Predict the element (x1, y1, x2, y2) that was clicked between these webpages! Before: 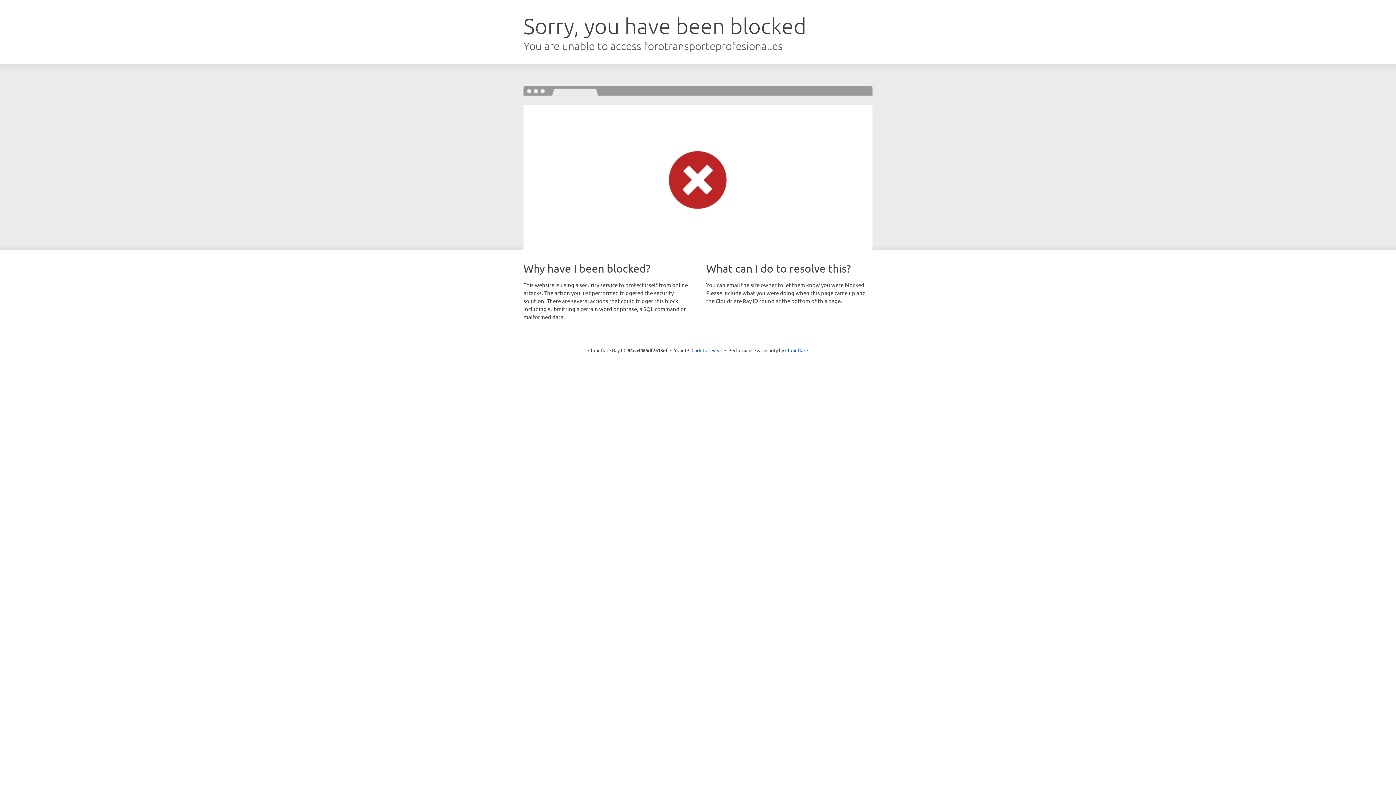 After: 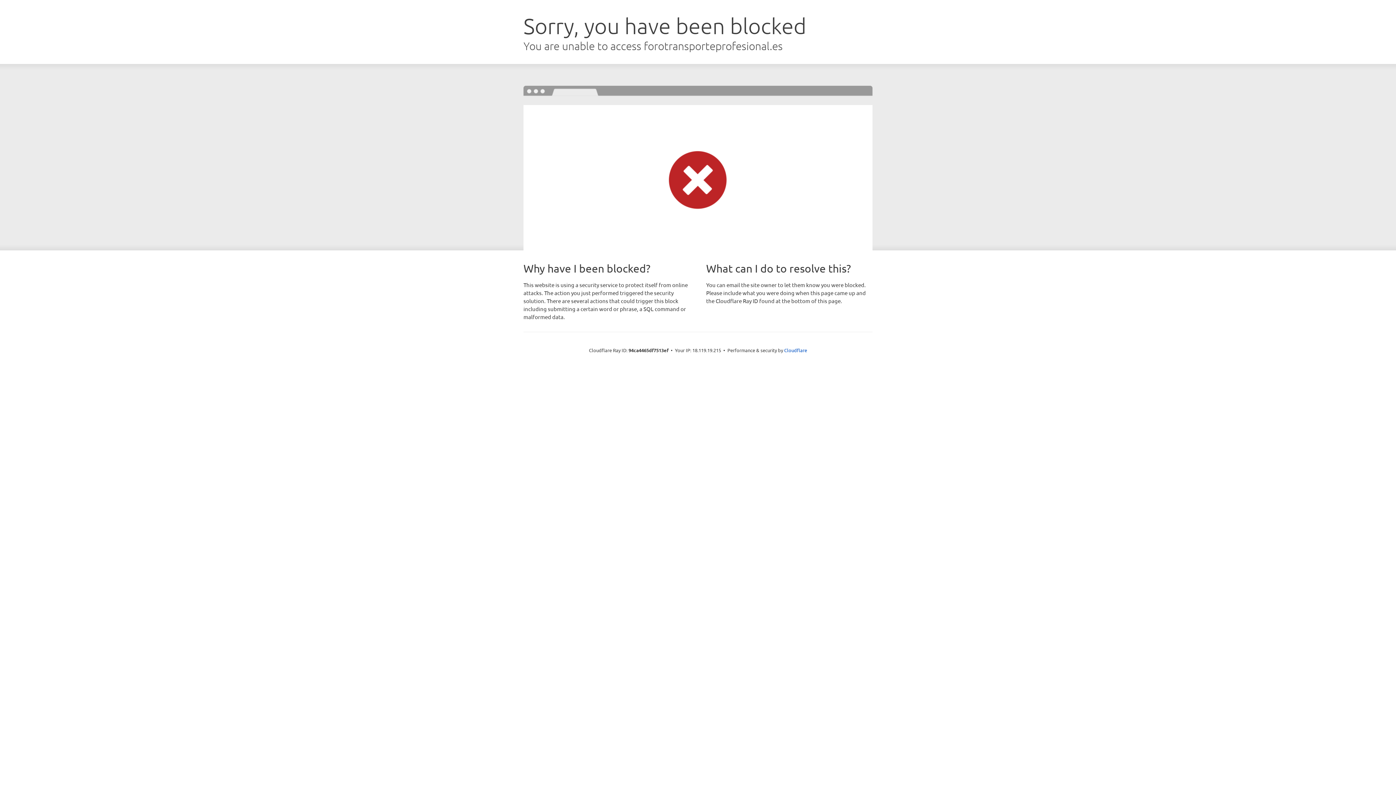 Action: bbox: (691, 346, 722, 353) label: Click to reveal